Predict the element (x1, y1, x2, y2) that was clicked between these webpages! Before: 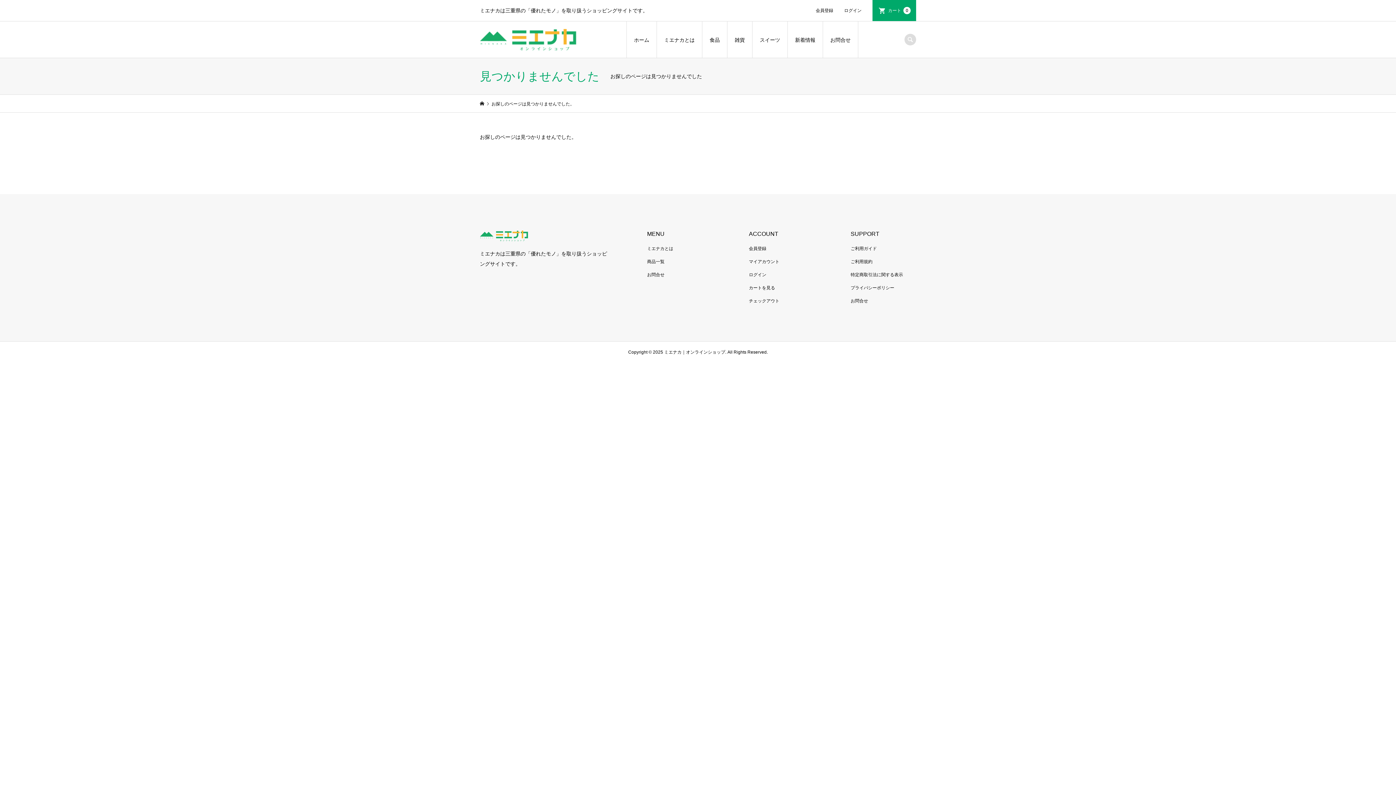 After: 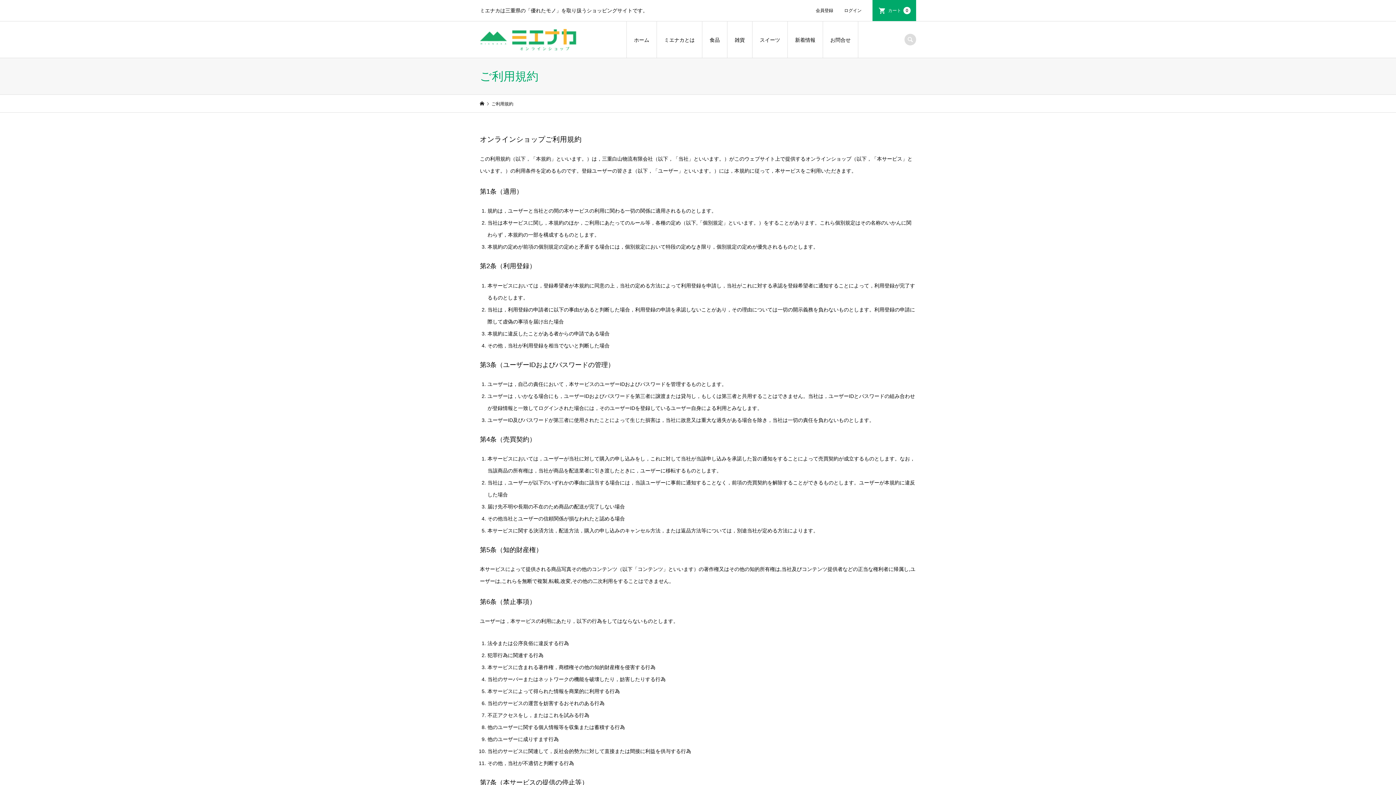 Action: label: ご利用規約 bbox: (850, 259, 872, 264)